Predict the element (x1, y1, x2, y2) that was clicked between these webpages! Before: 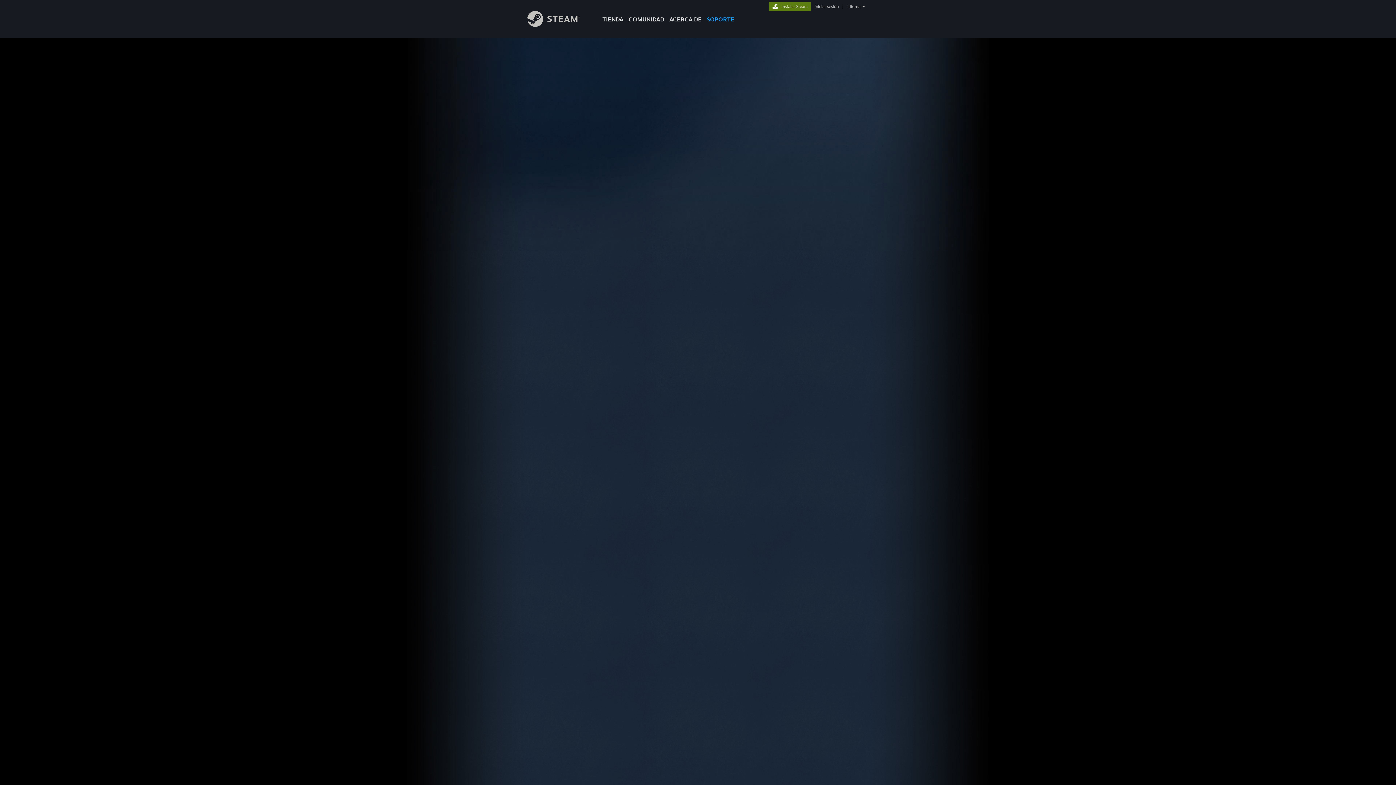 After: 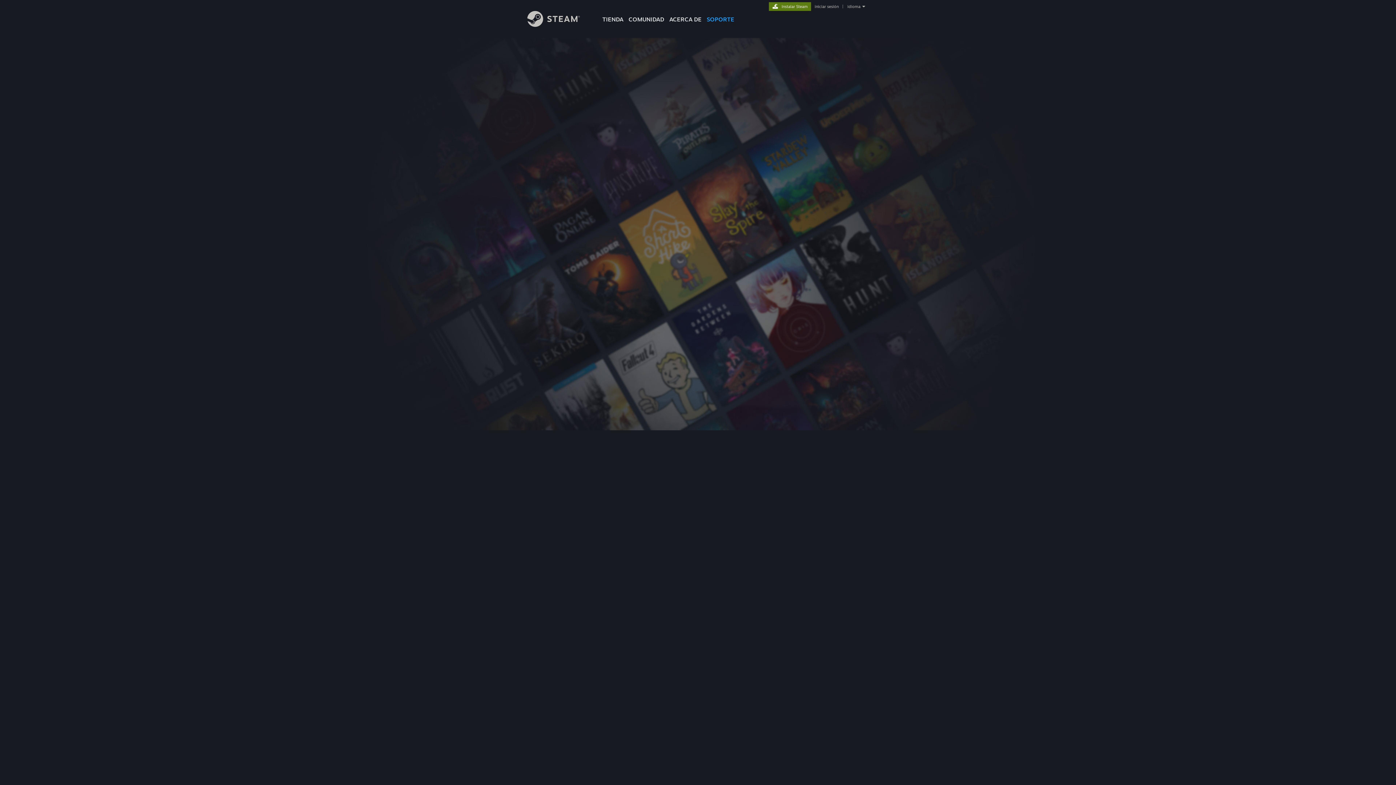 Action: label: iniciar sesión bbox: (813, 4, 840, 9)